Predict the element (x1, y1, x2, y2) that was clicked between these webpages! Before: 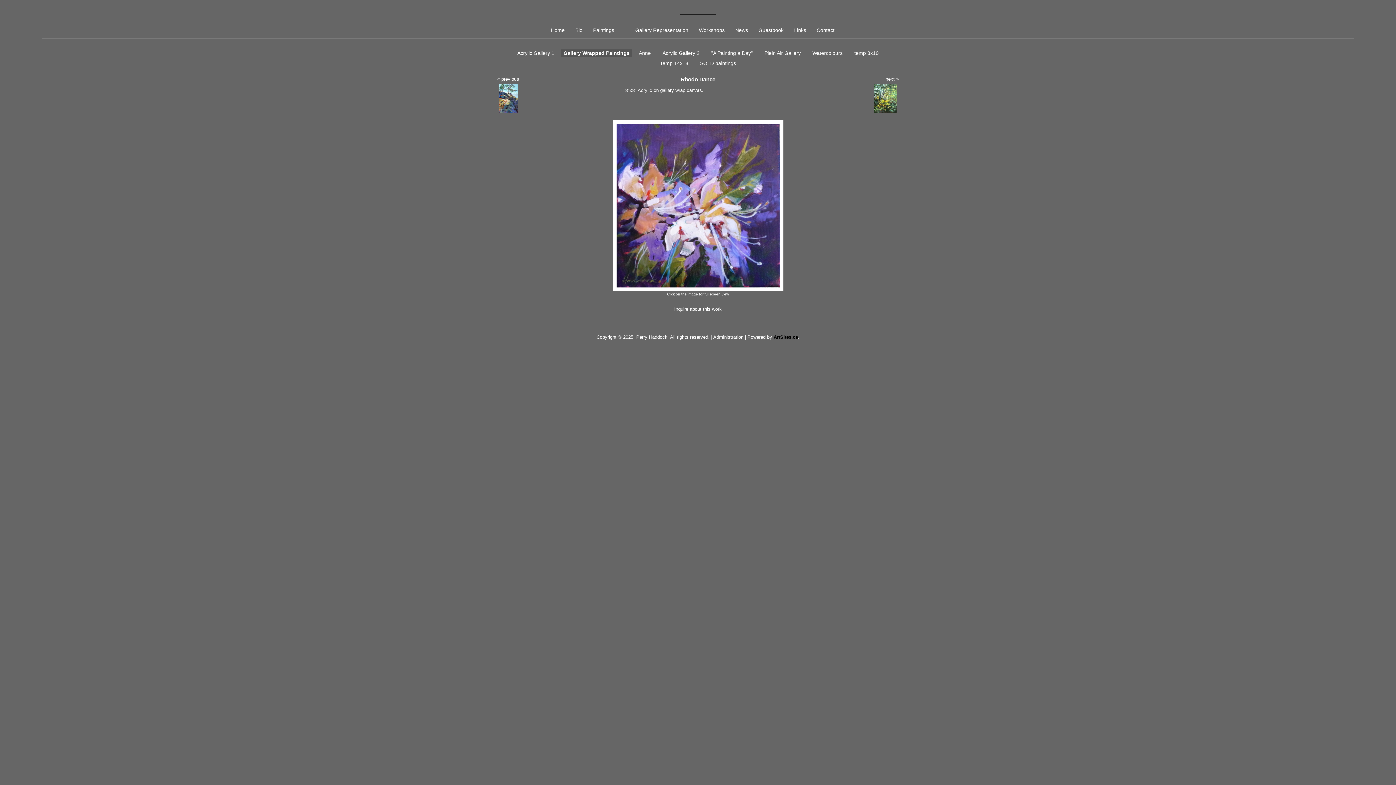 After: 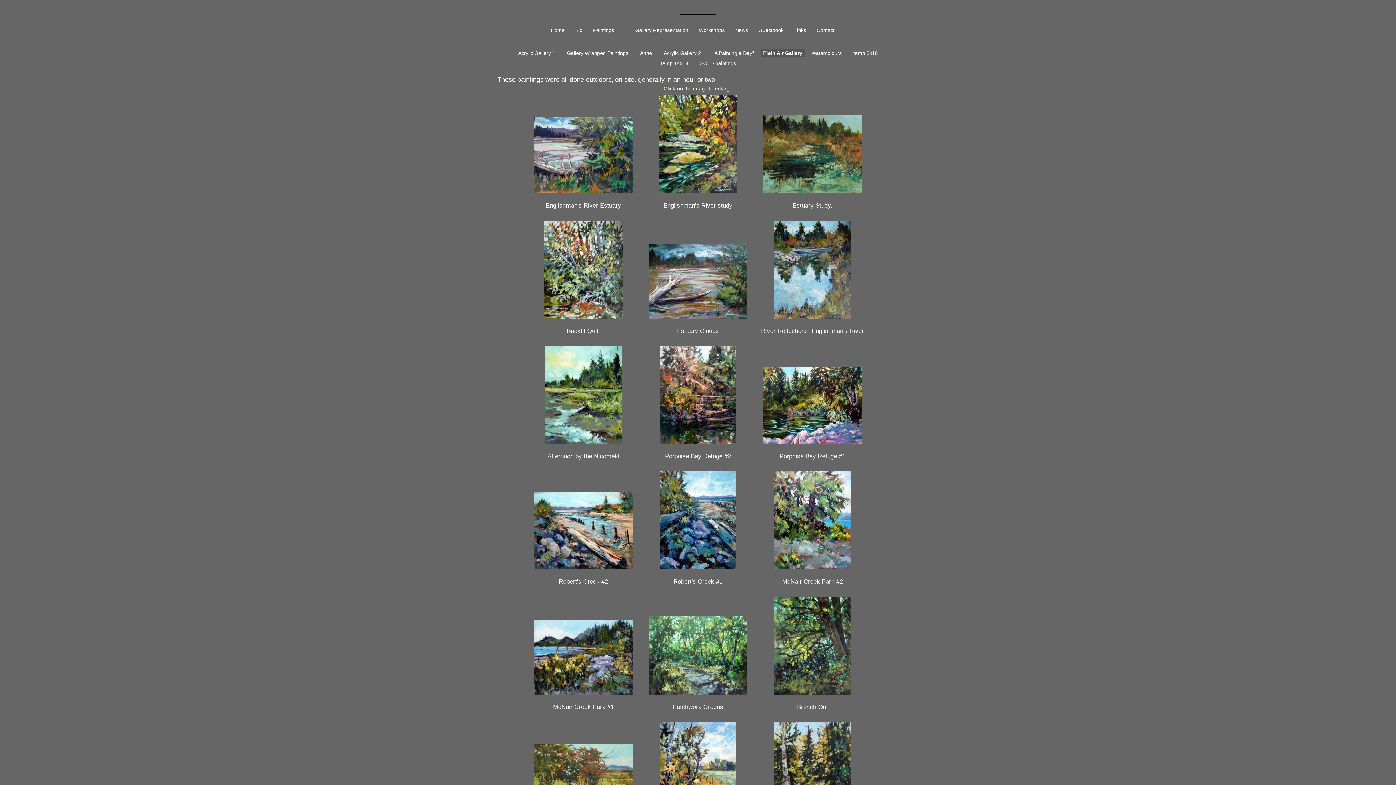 Action: label: Plein Air Gallery bbox: (764, 50, 800, 56)